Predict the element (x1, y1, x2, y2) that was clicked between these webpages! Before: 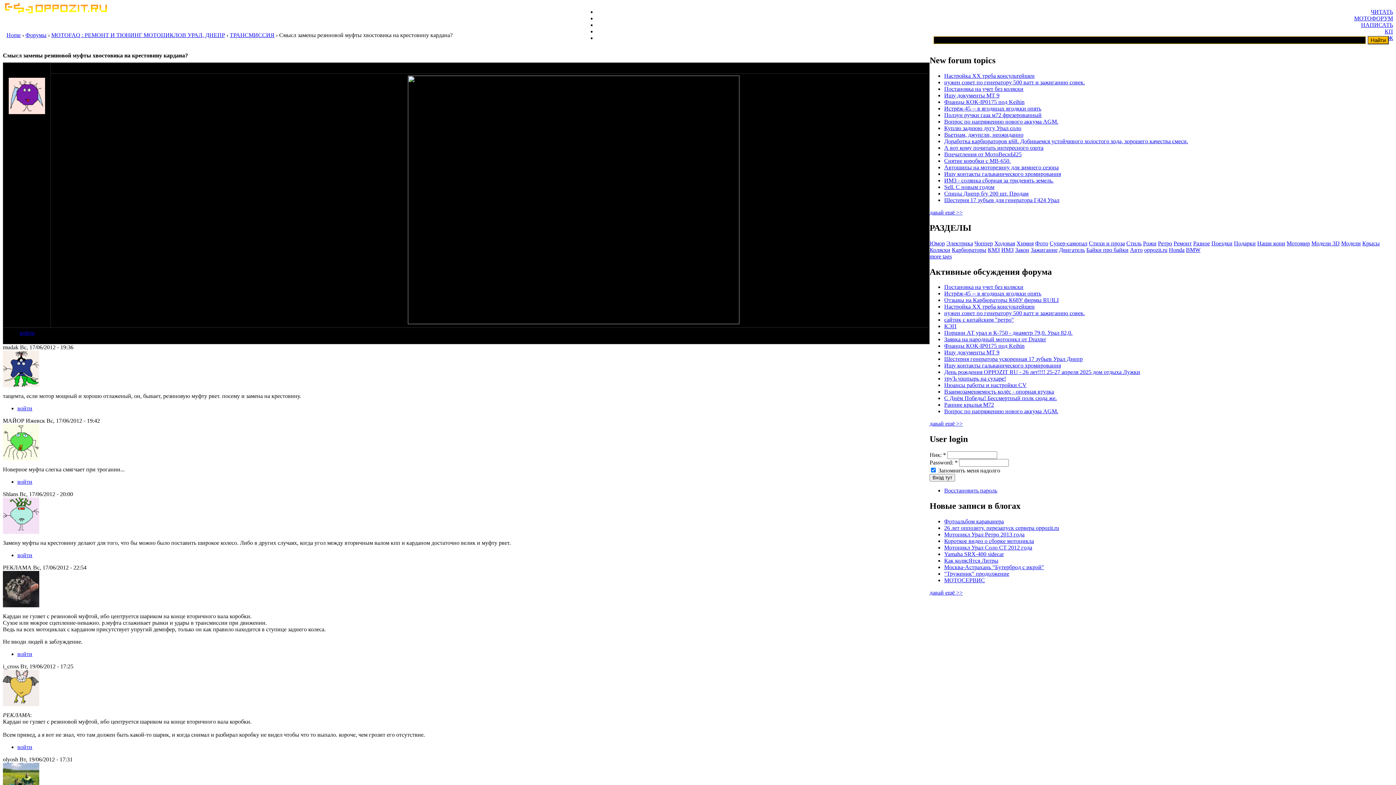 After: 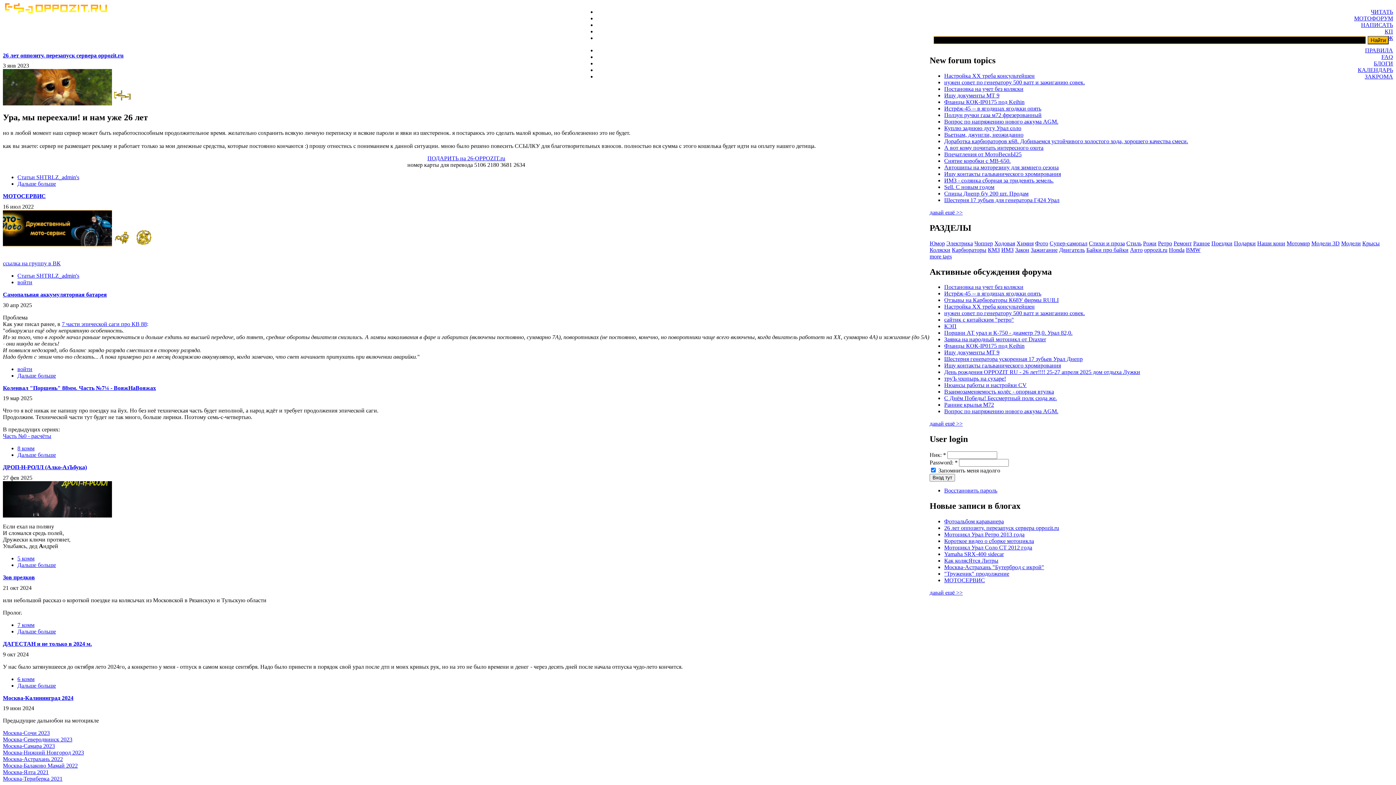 Action: bbox: (6, 32, 20, 38) label: Home